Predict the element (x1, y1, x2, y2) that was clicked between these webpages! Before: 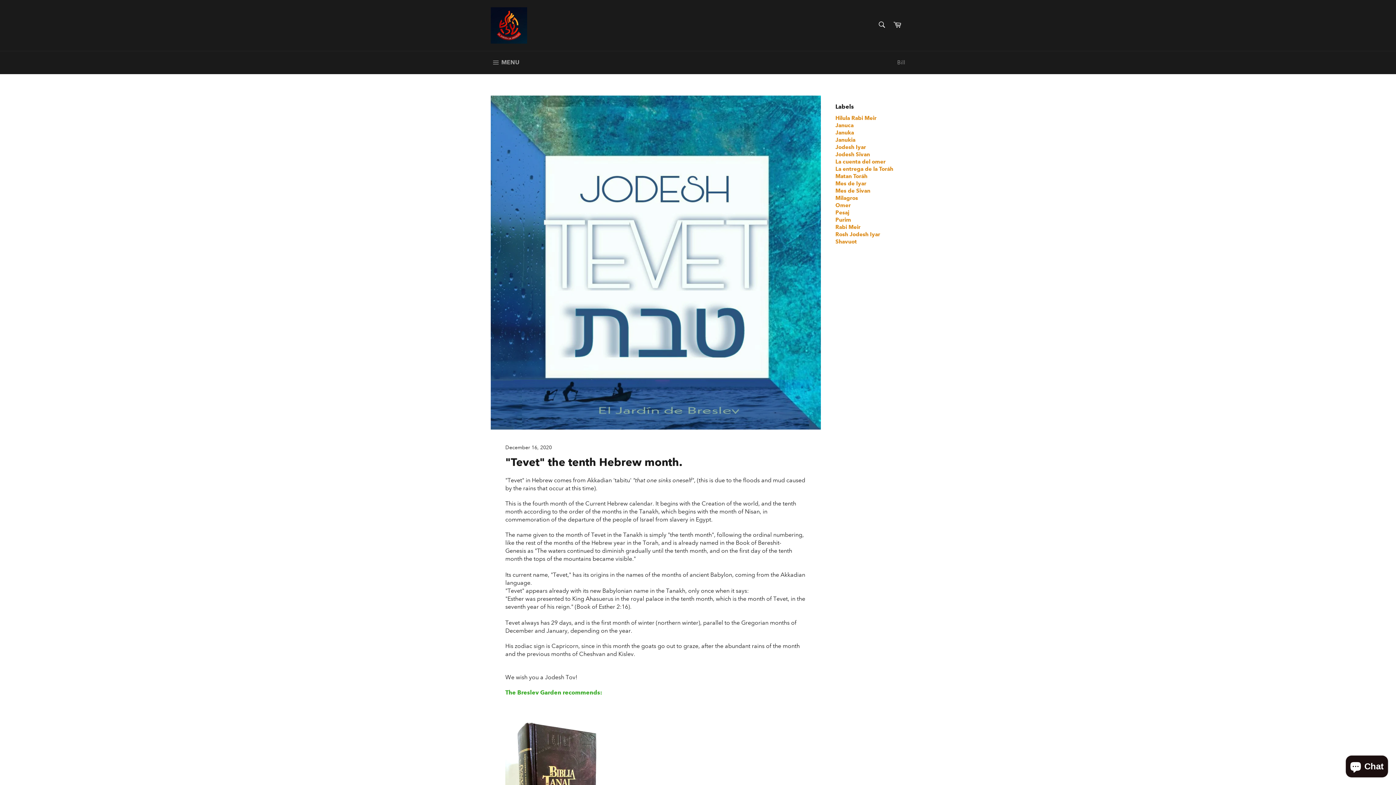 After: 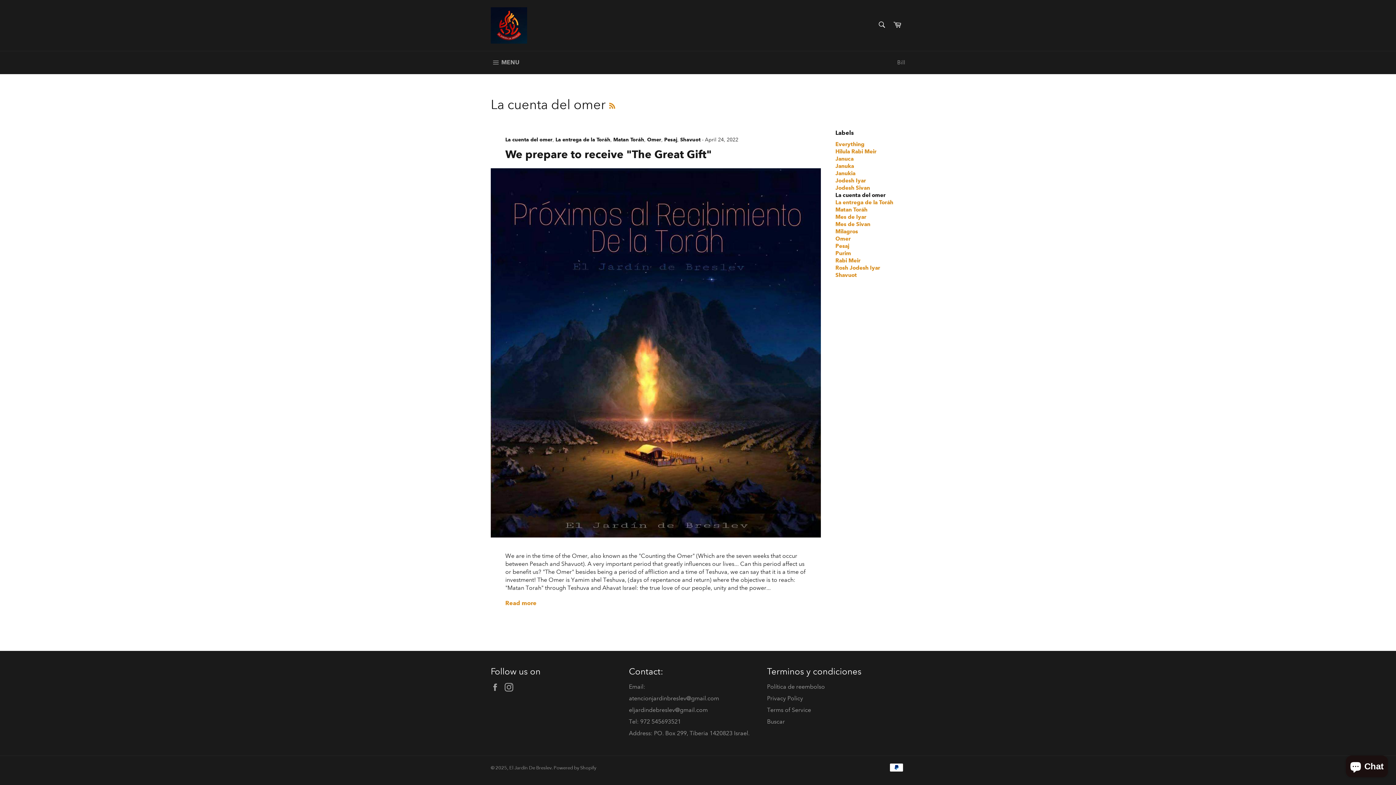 Action: label: La cuenta del omer bbox: (835, 158, 885, 165)